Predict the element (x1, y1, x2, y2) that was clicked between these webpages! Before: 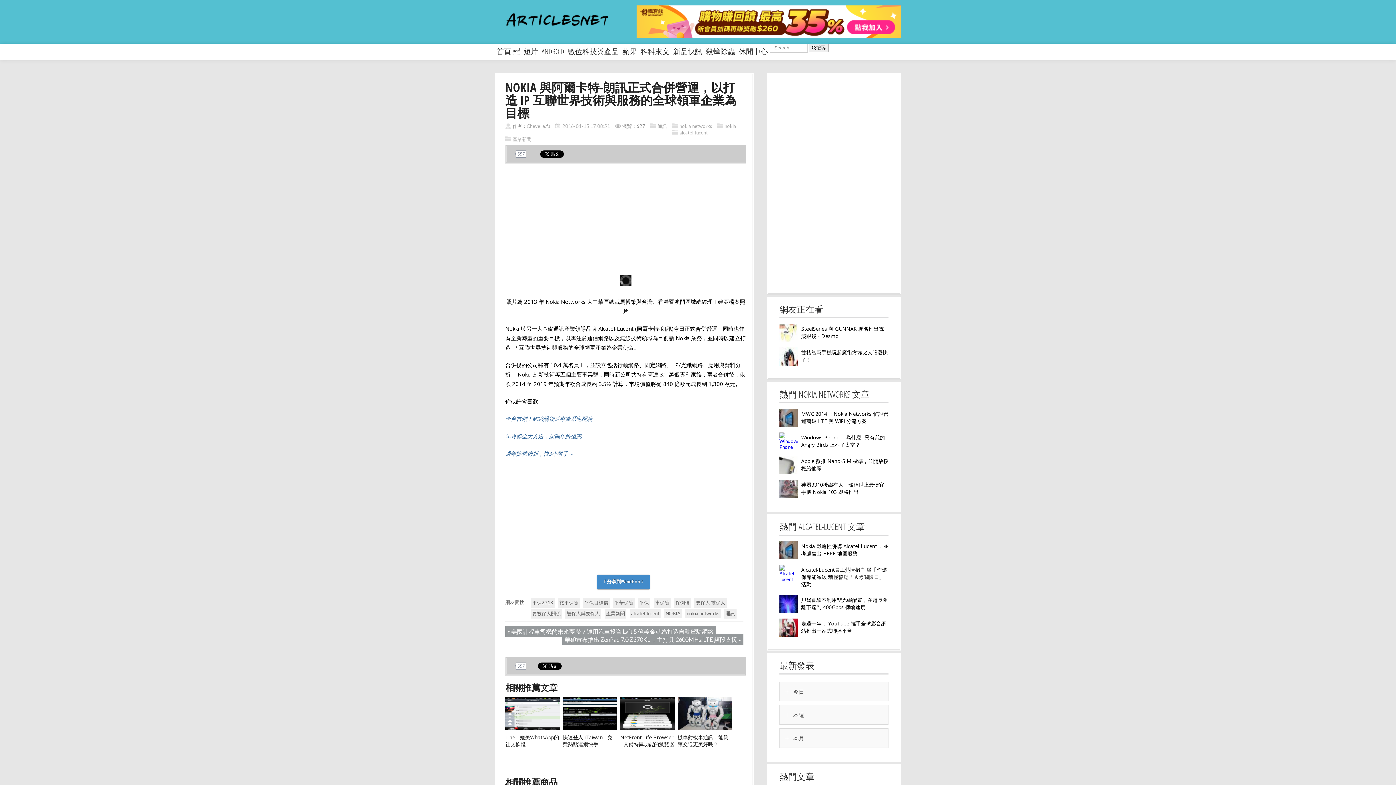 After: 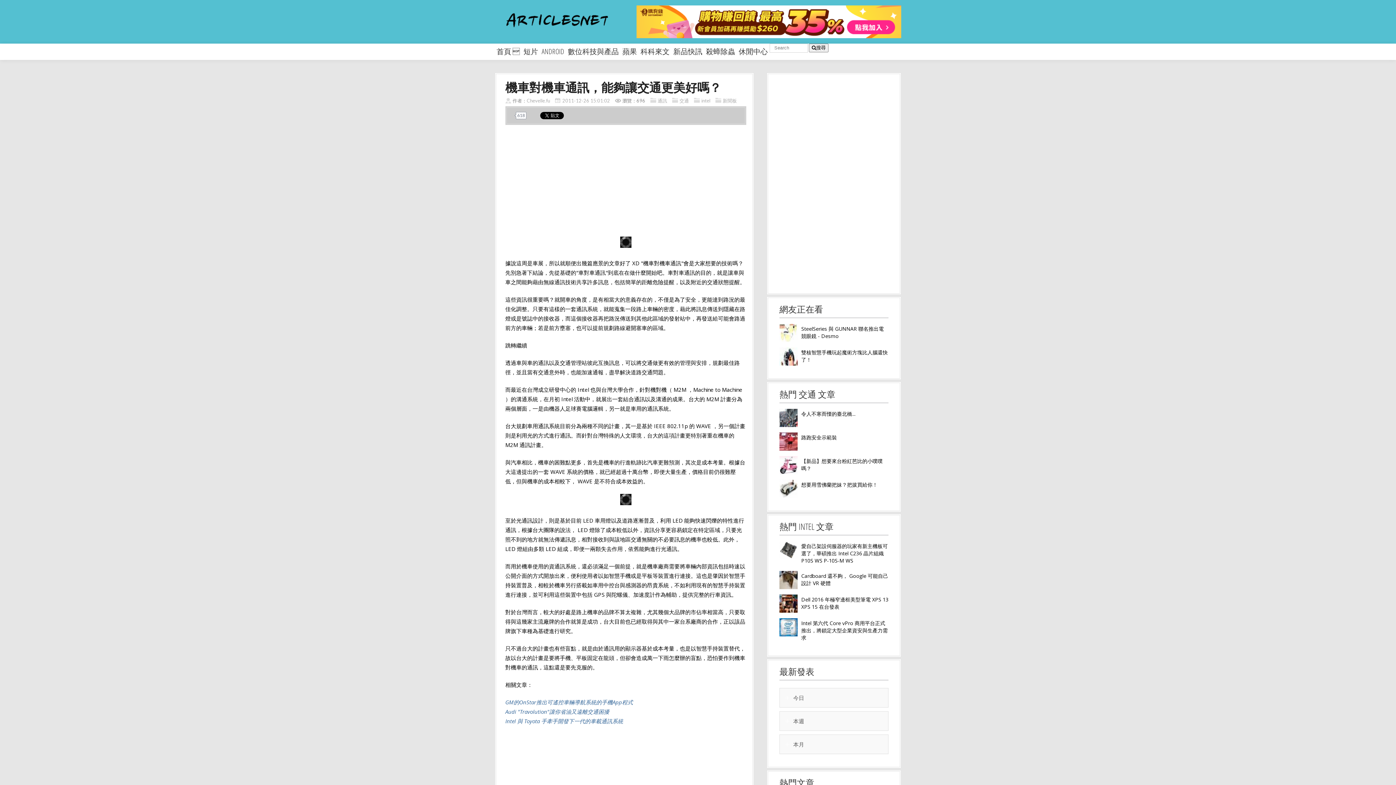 Action: bbox: (677, 725, 732, 731)